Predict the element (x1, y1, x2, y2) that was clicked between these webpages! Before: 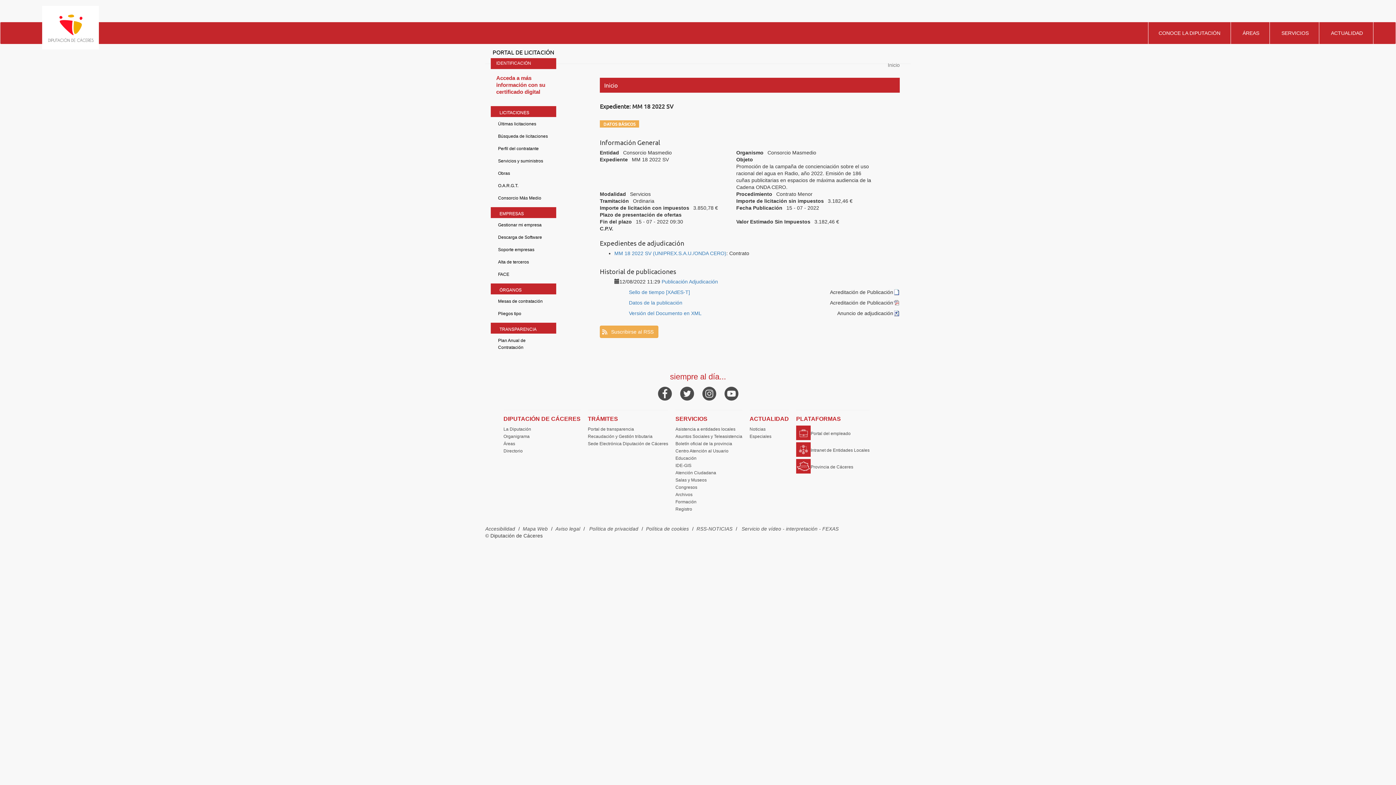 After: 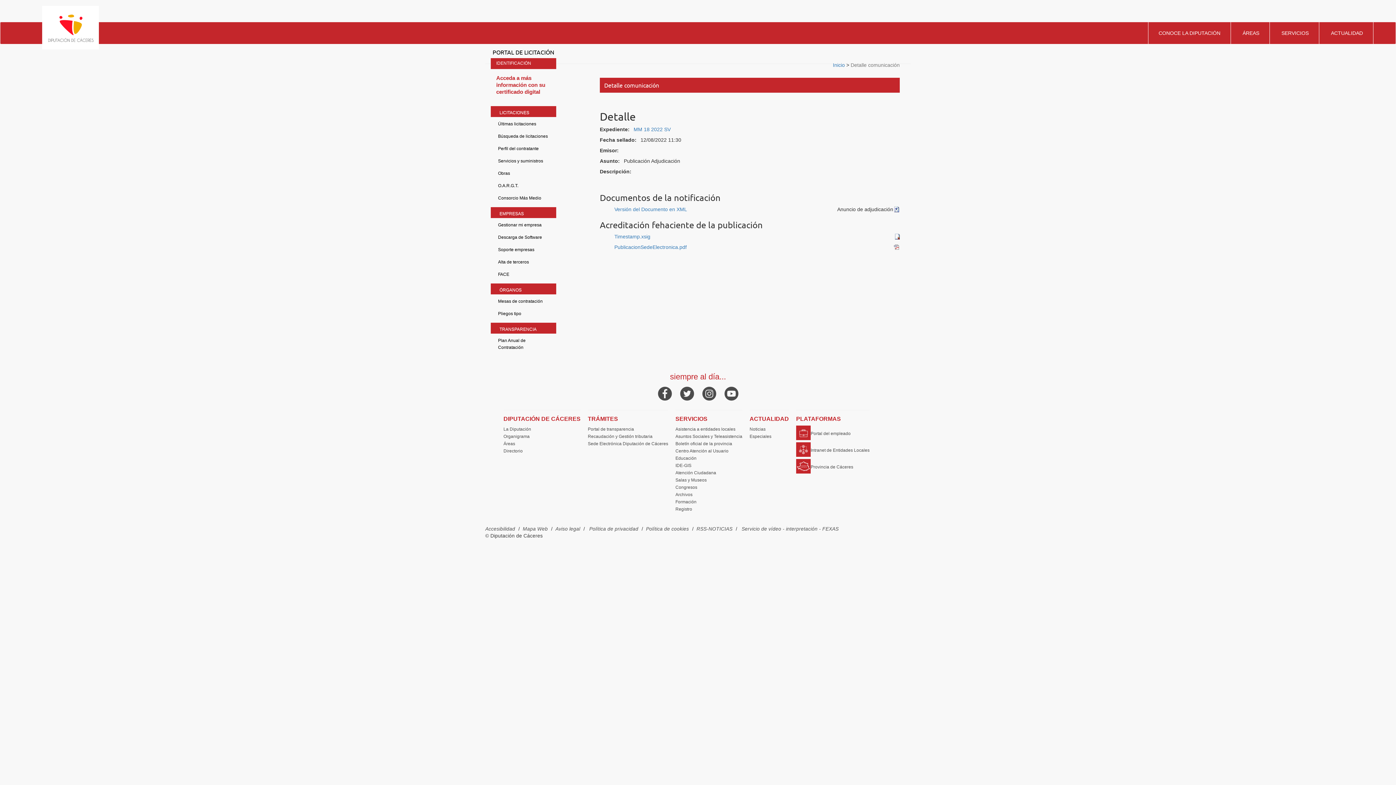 Action: label: Publicación Adjudicación bbox: (661, 278, 718, 284)